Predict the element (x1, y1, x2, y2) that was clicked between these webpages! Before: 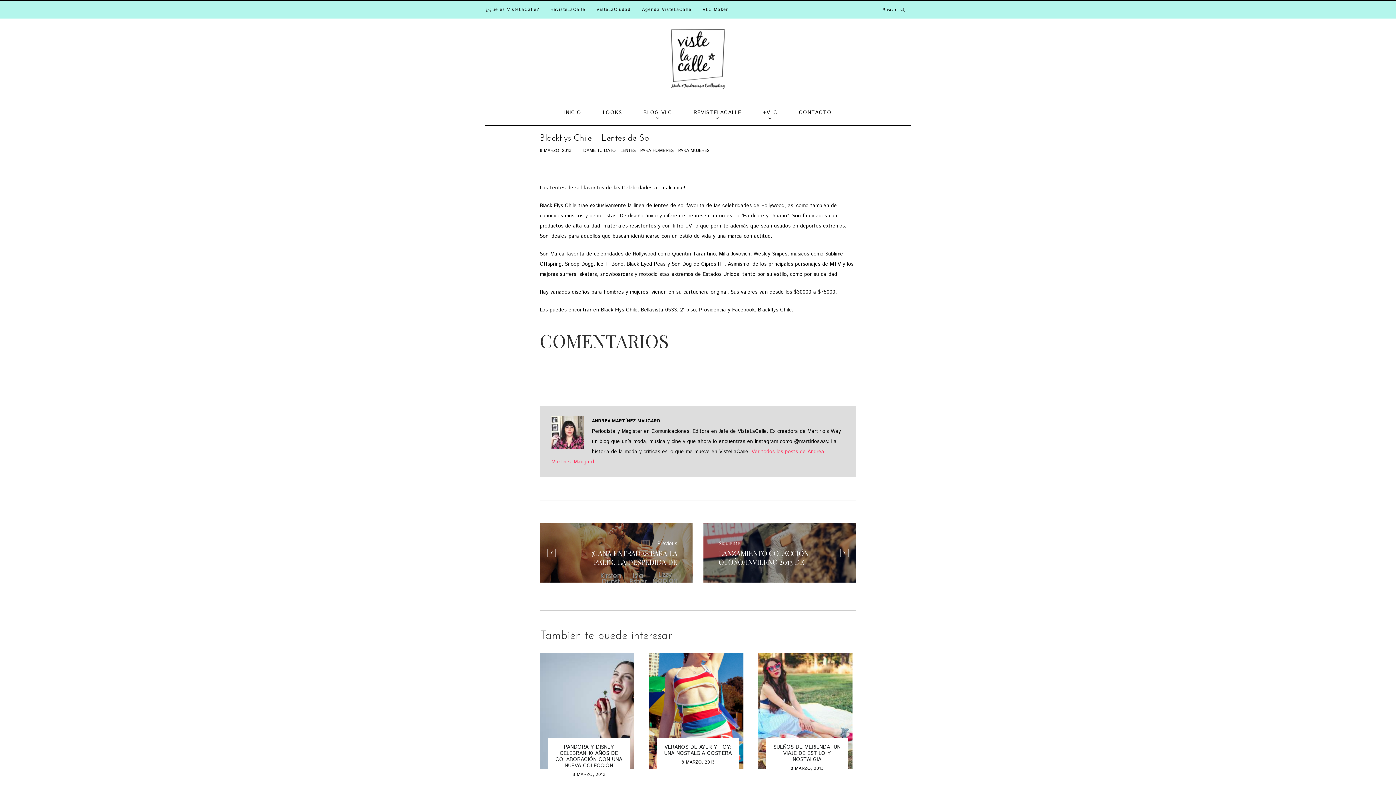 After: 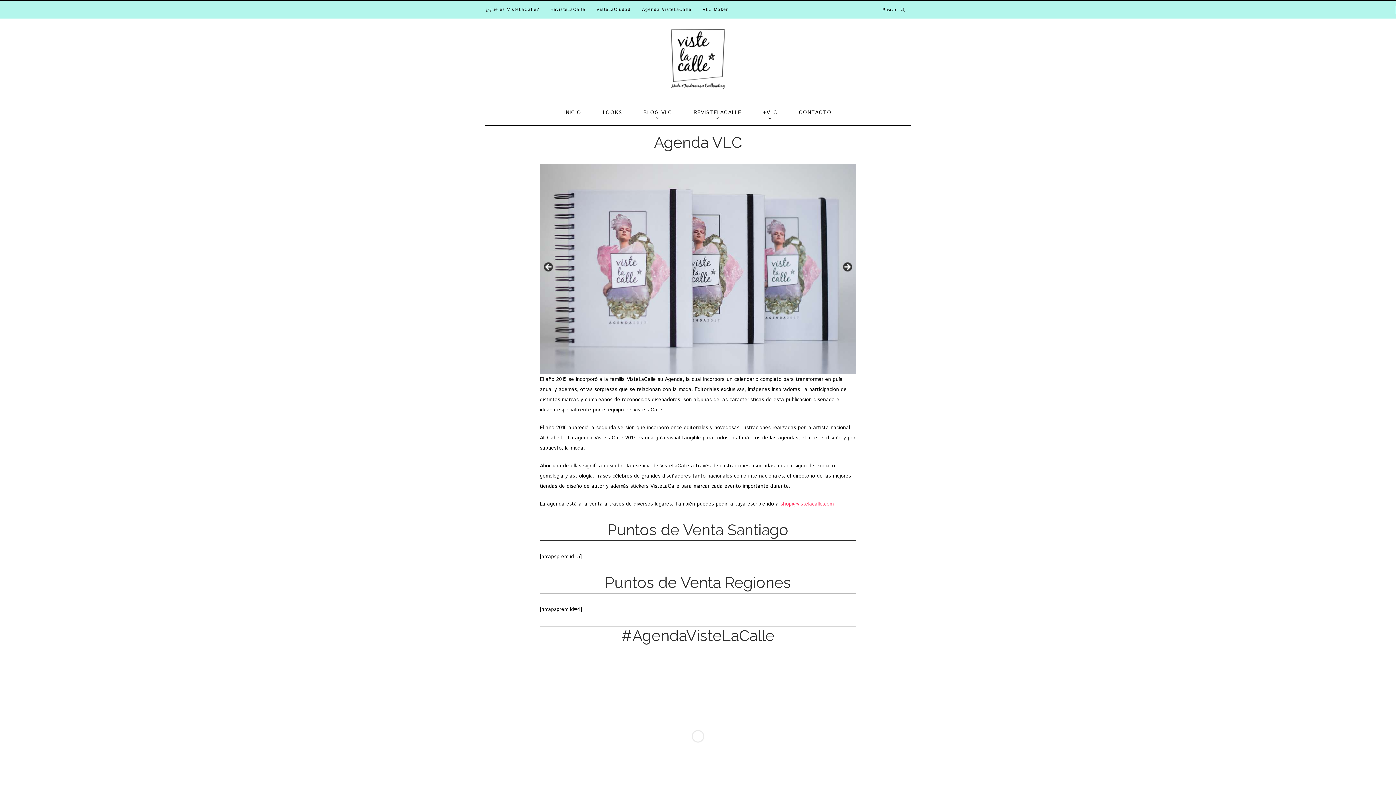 Action: bbox: (641, 1, 691, 18) label: Agenda VisteLaCalle